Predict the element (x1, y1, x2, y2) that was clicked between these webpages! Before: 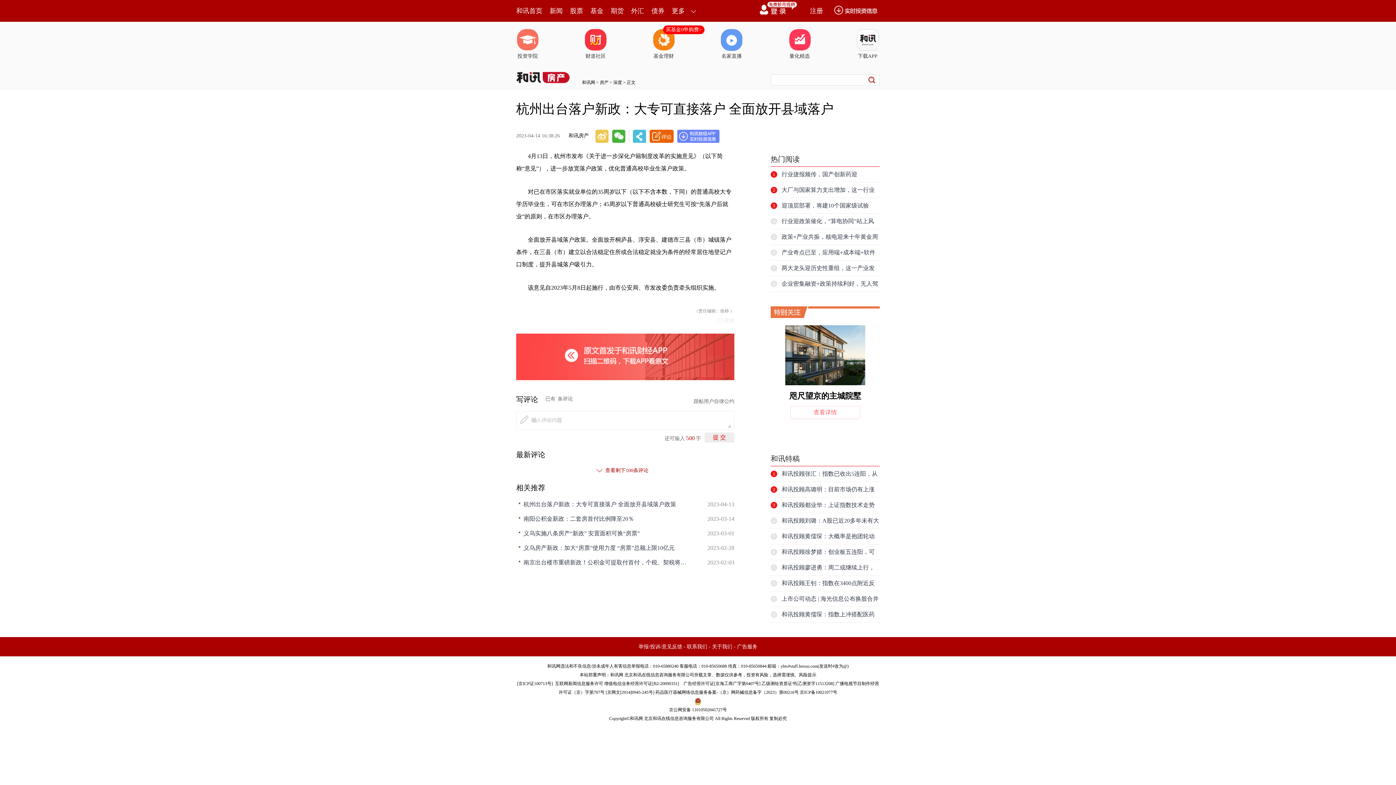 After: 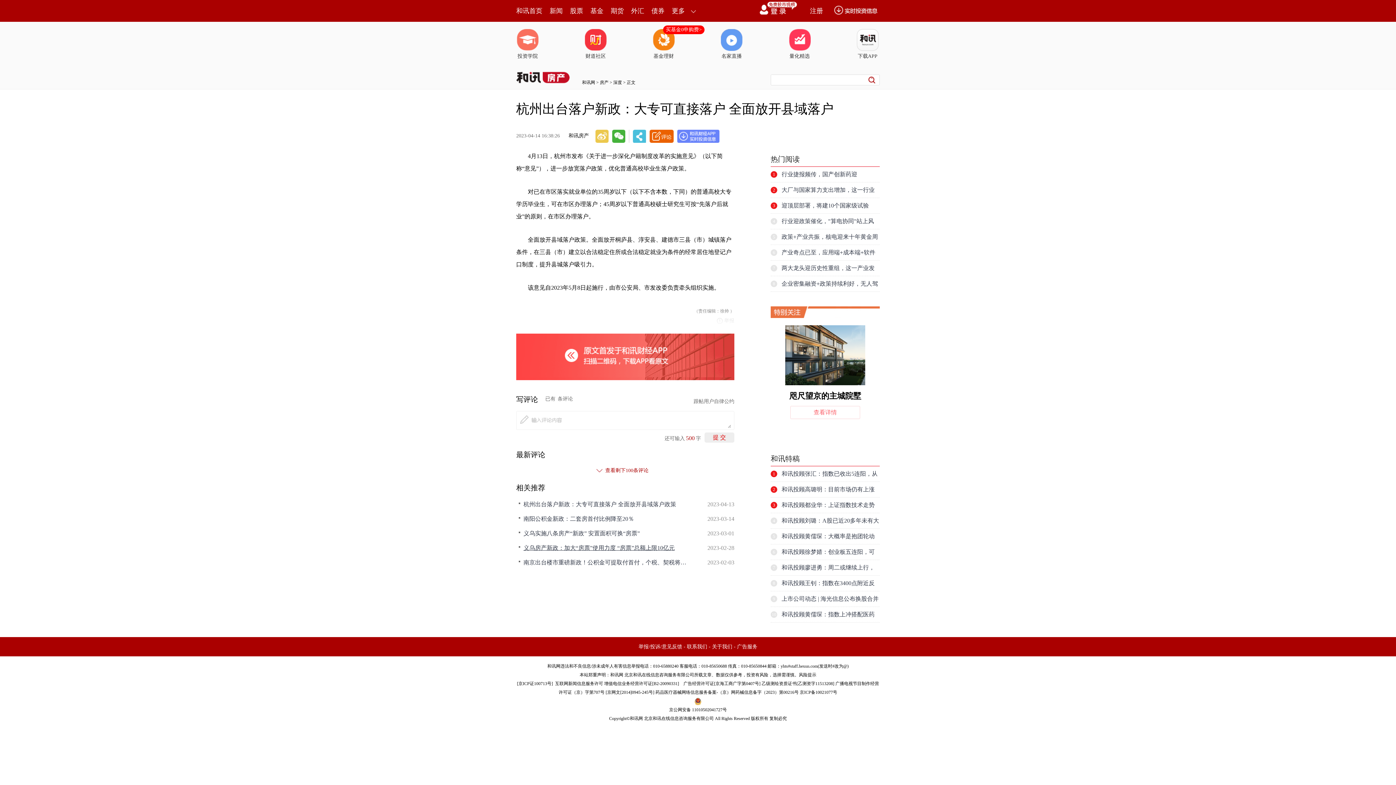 Action: label: 义乌房产新政：加大“房票”使用力度 “房票”总额上限10亿元 bbox: (523, 544, 690, 552)